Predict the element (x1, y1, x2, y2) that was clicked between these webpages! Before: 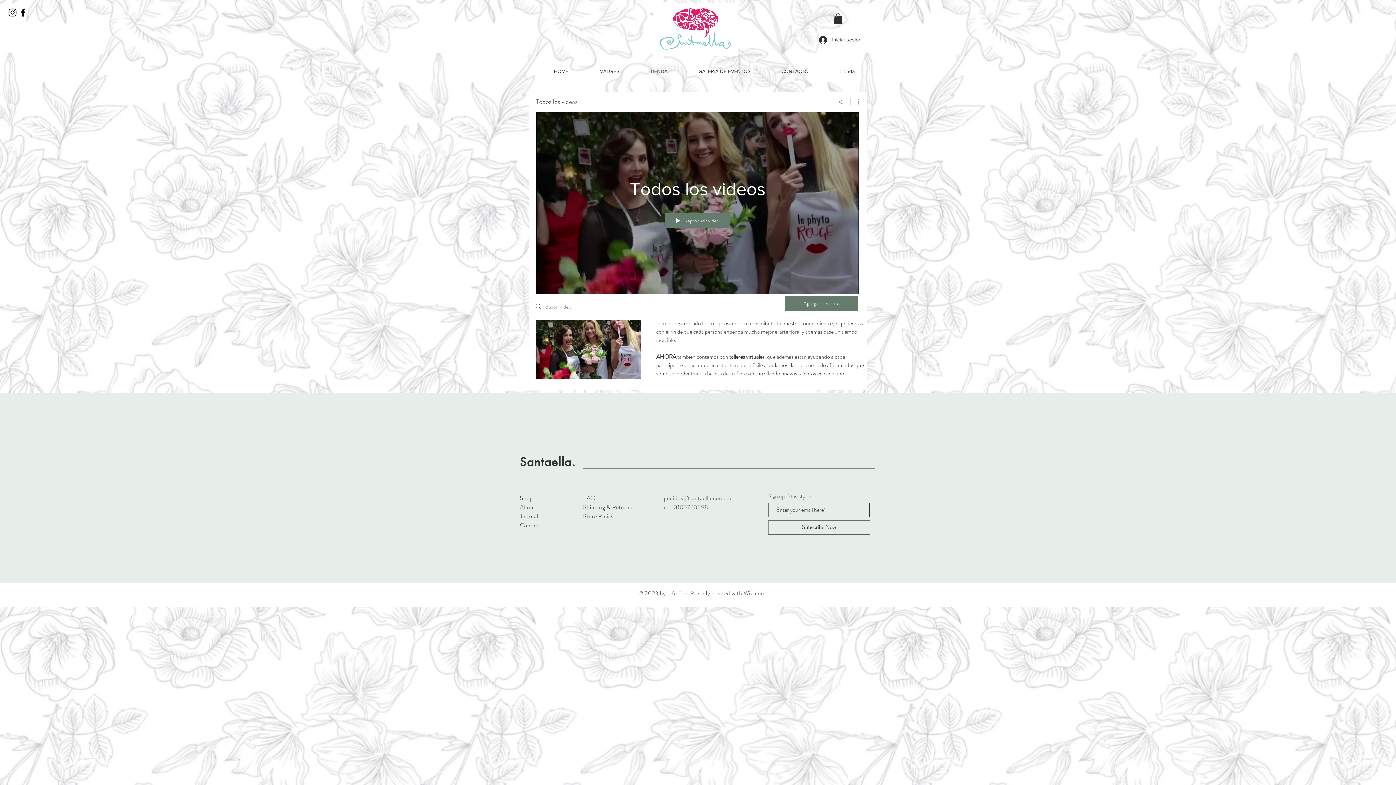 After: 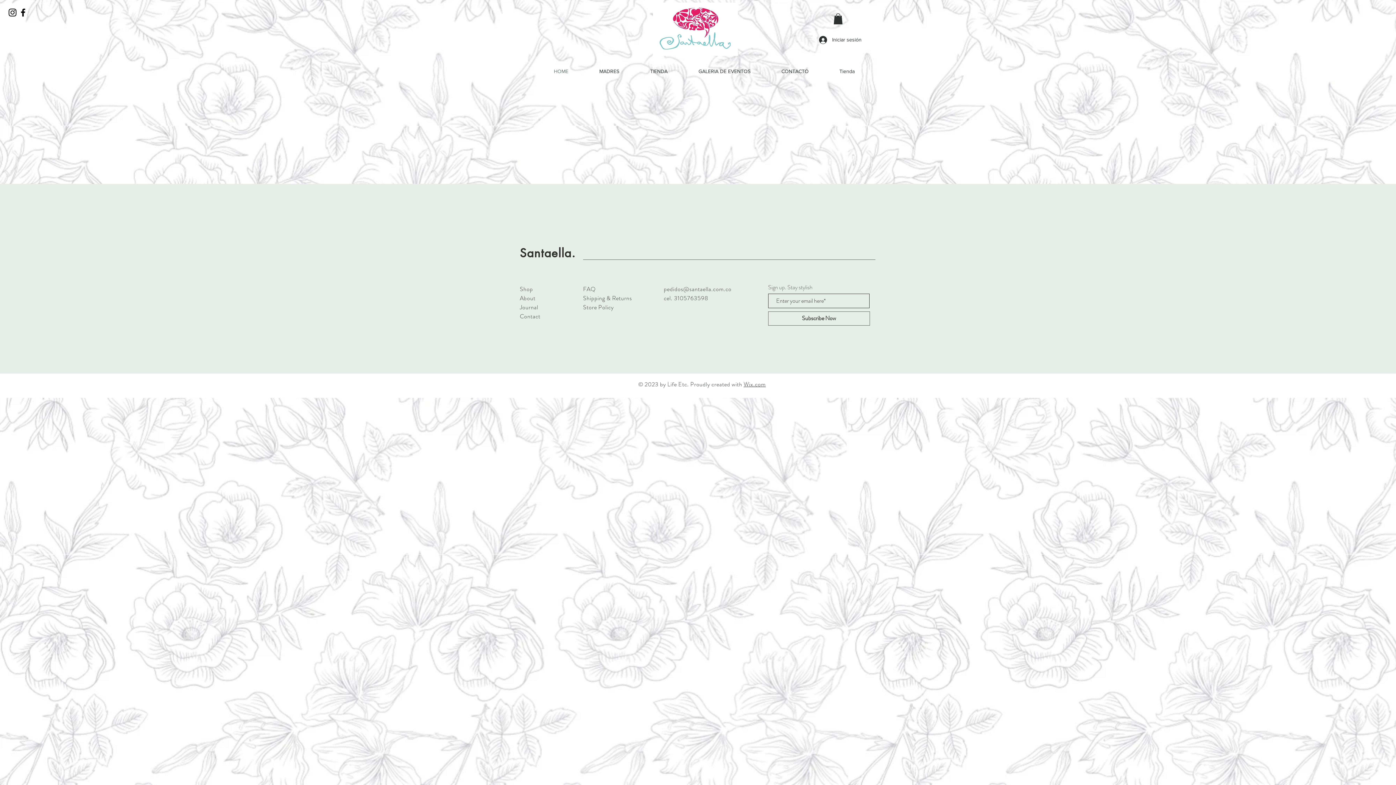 Action: label: HOME bbox: (538, 63, 584, 78)